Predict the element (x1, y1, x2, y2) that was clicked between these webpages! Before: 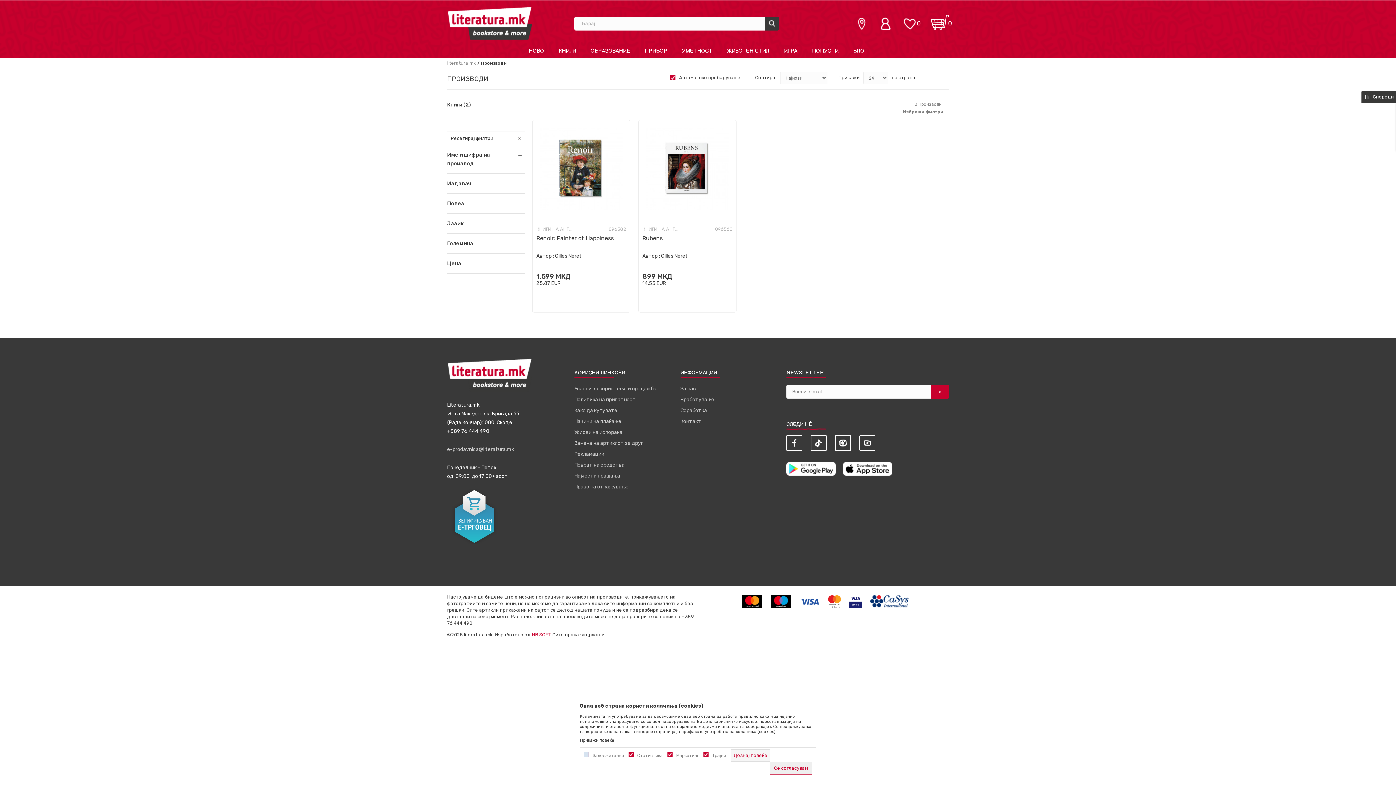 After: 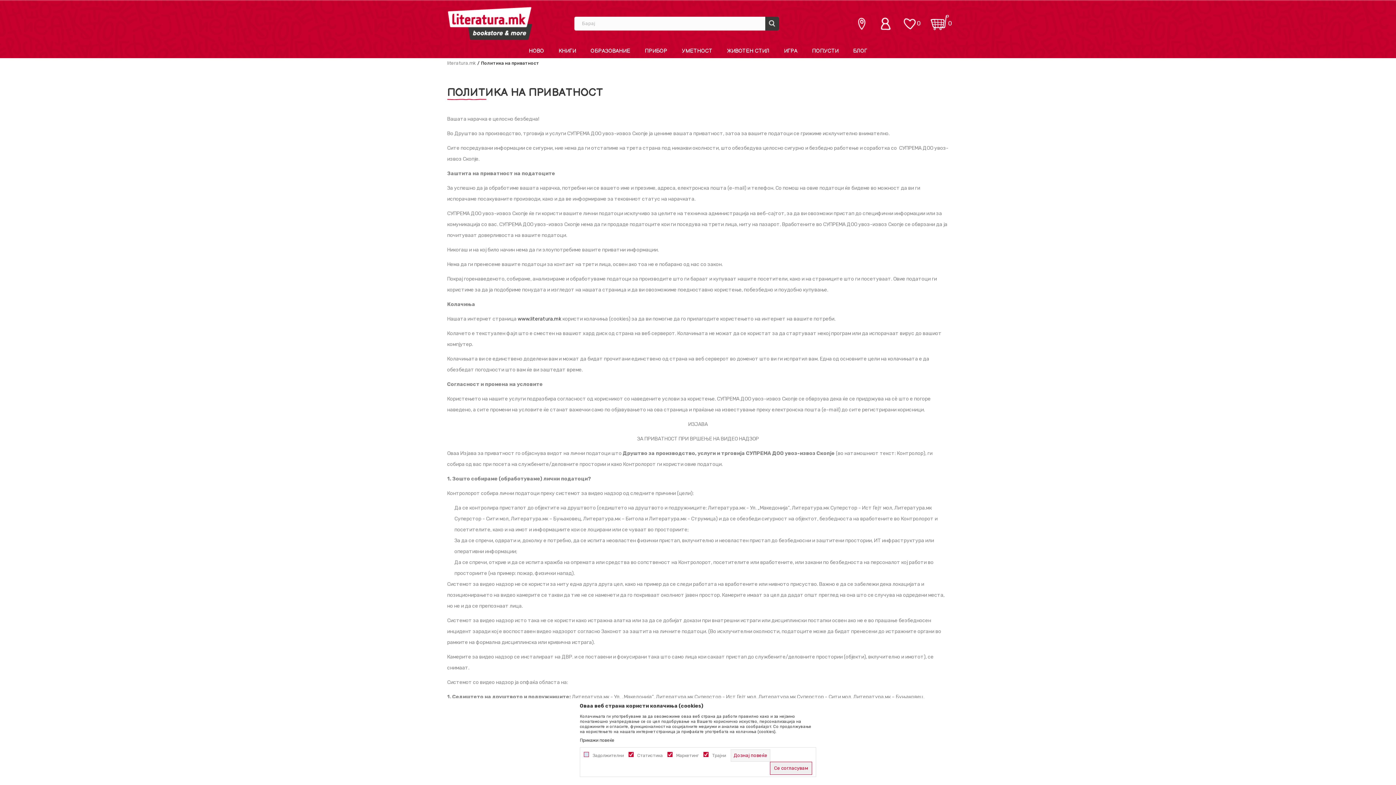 Action: bbox: (574, 396, 636, 402) label: Политика на приватност